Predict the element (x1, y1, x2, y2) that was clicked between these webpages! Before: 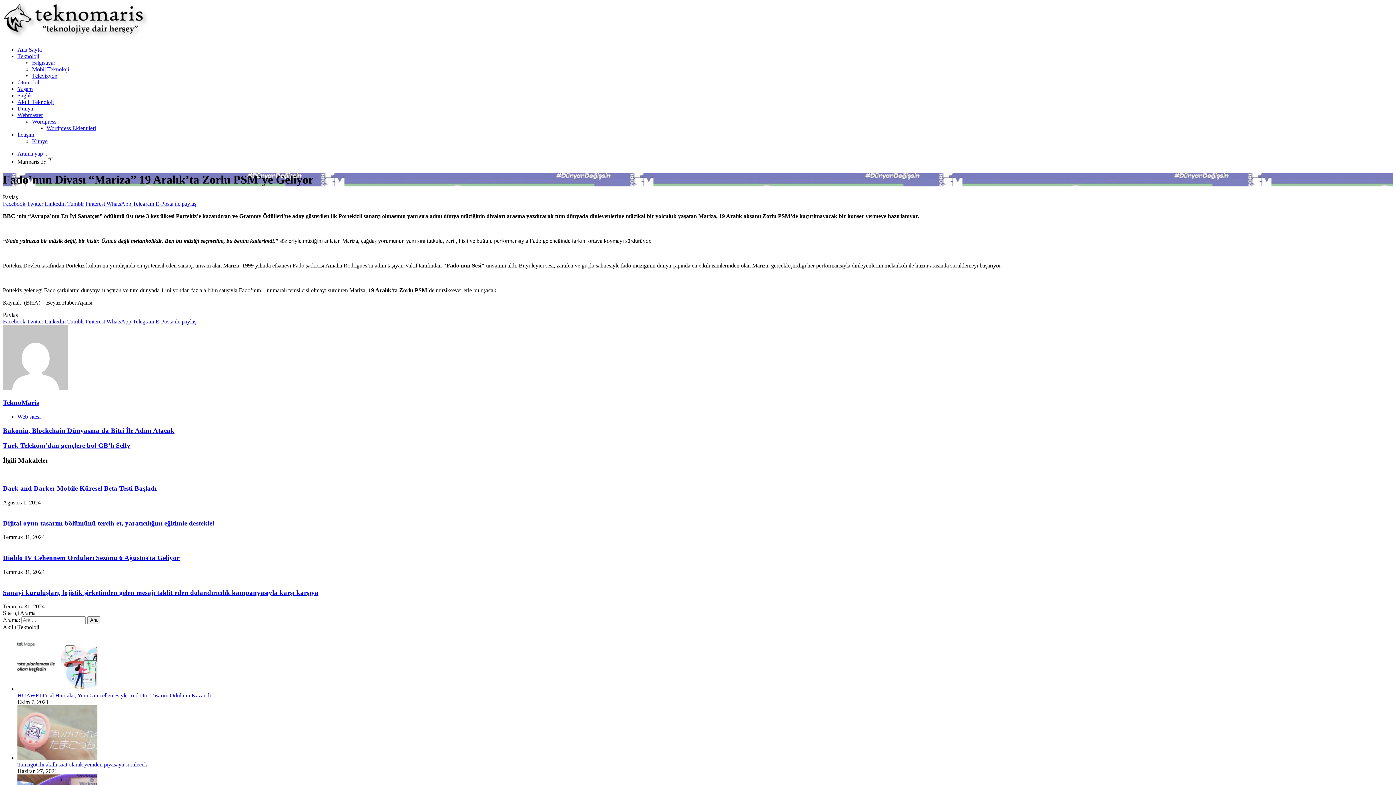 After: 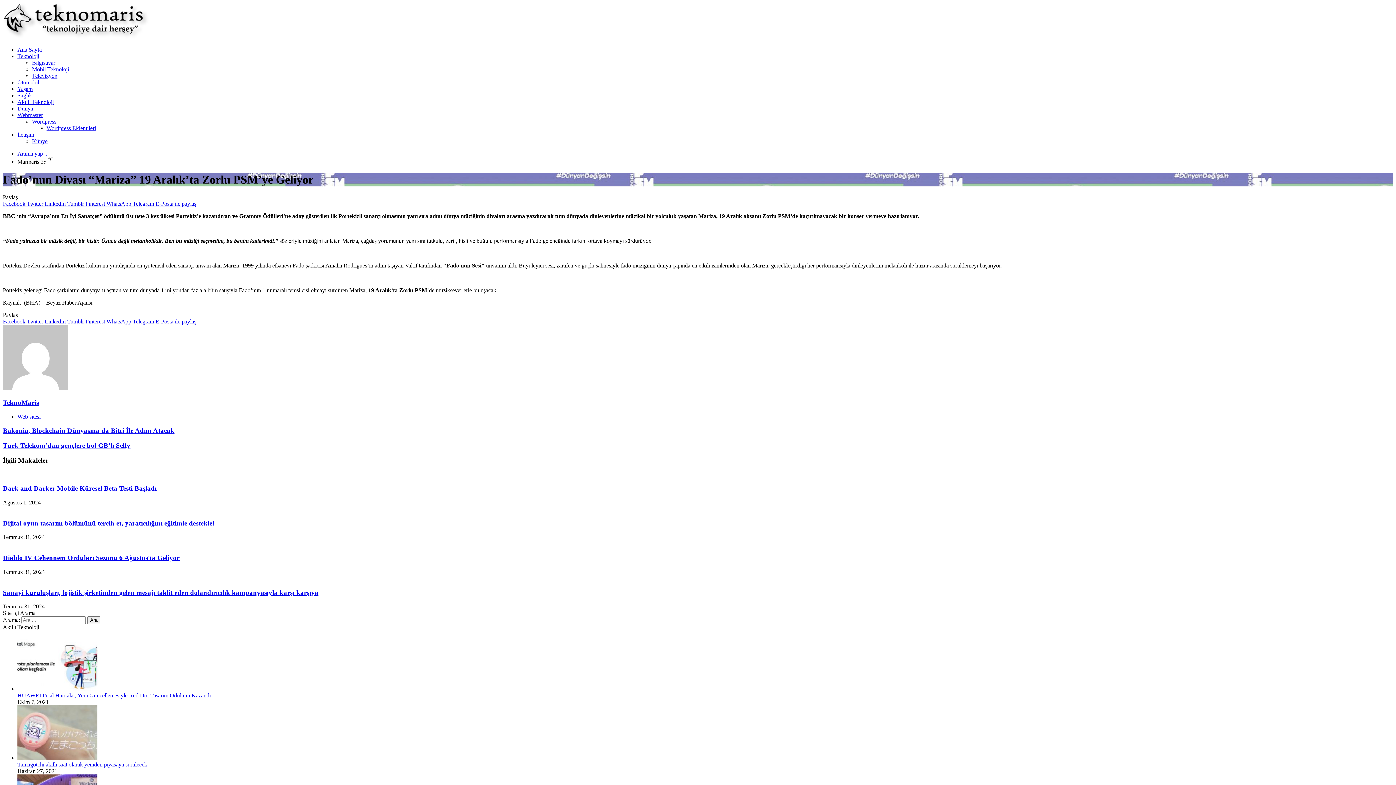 Action: bbox: (17, 150, 48, 156) label: Arama yap ...